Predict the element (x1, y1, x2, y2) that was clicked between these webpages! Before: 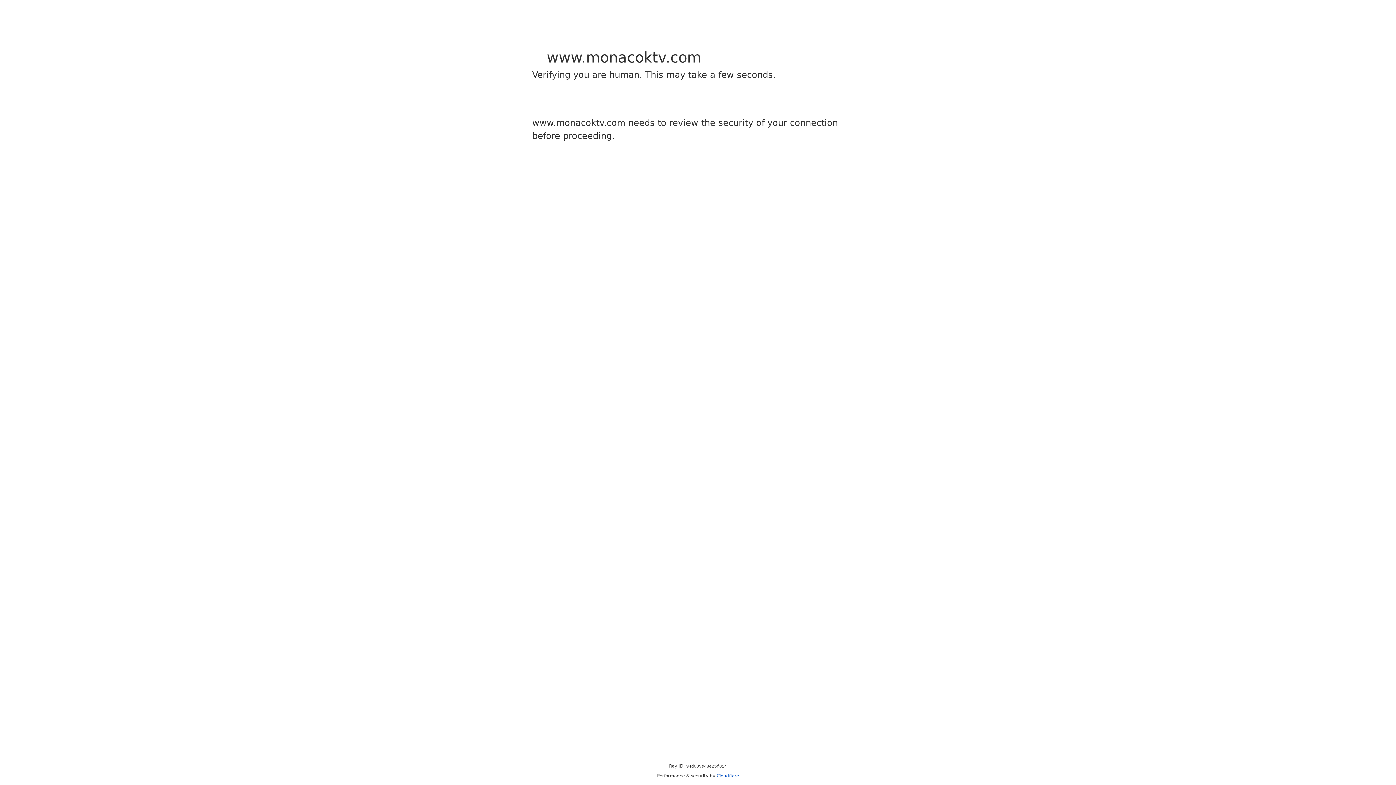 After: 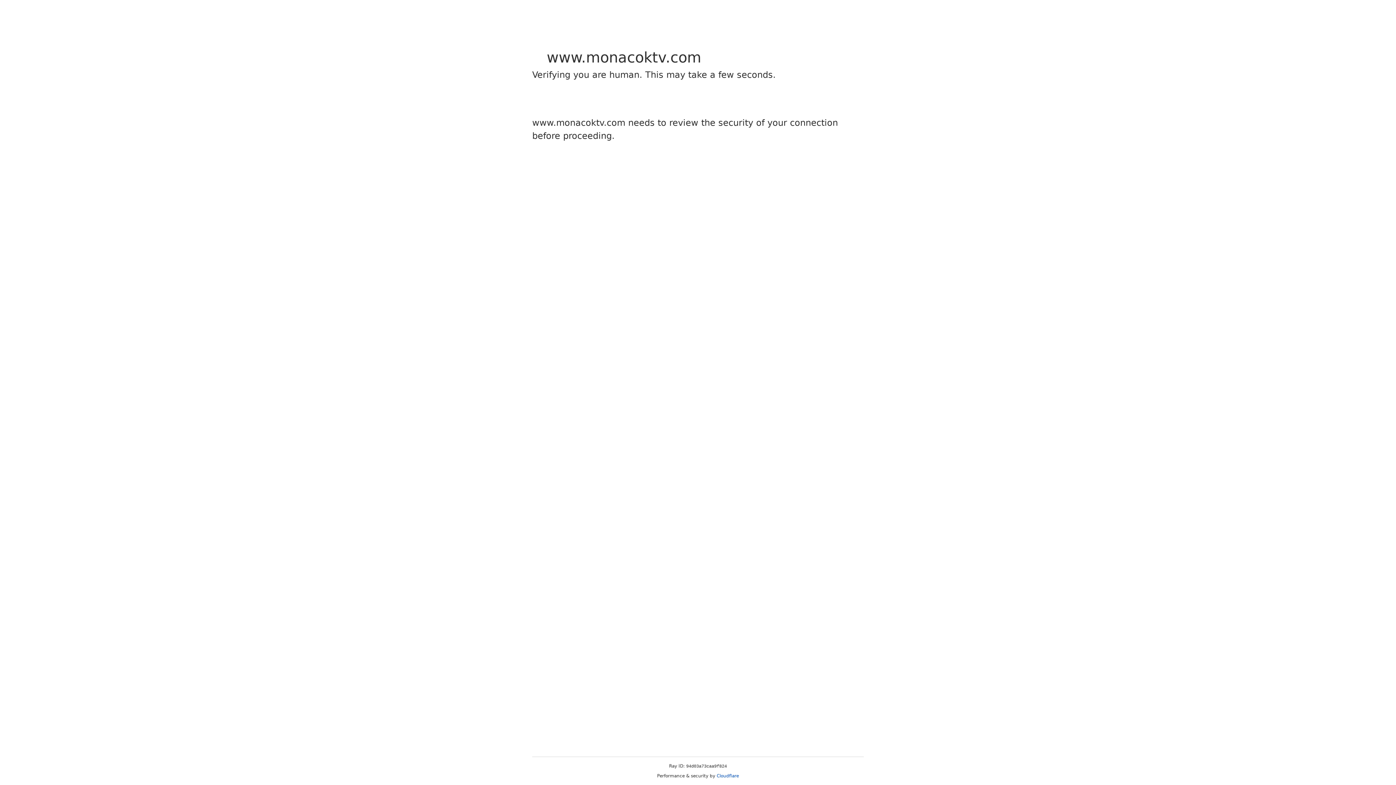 Action: bbox: (716, 773, 739, 778) label: Cloudflare